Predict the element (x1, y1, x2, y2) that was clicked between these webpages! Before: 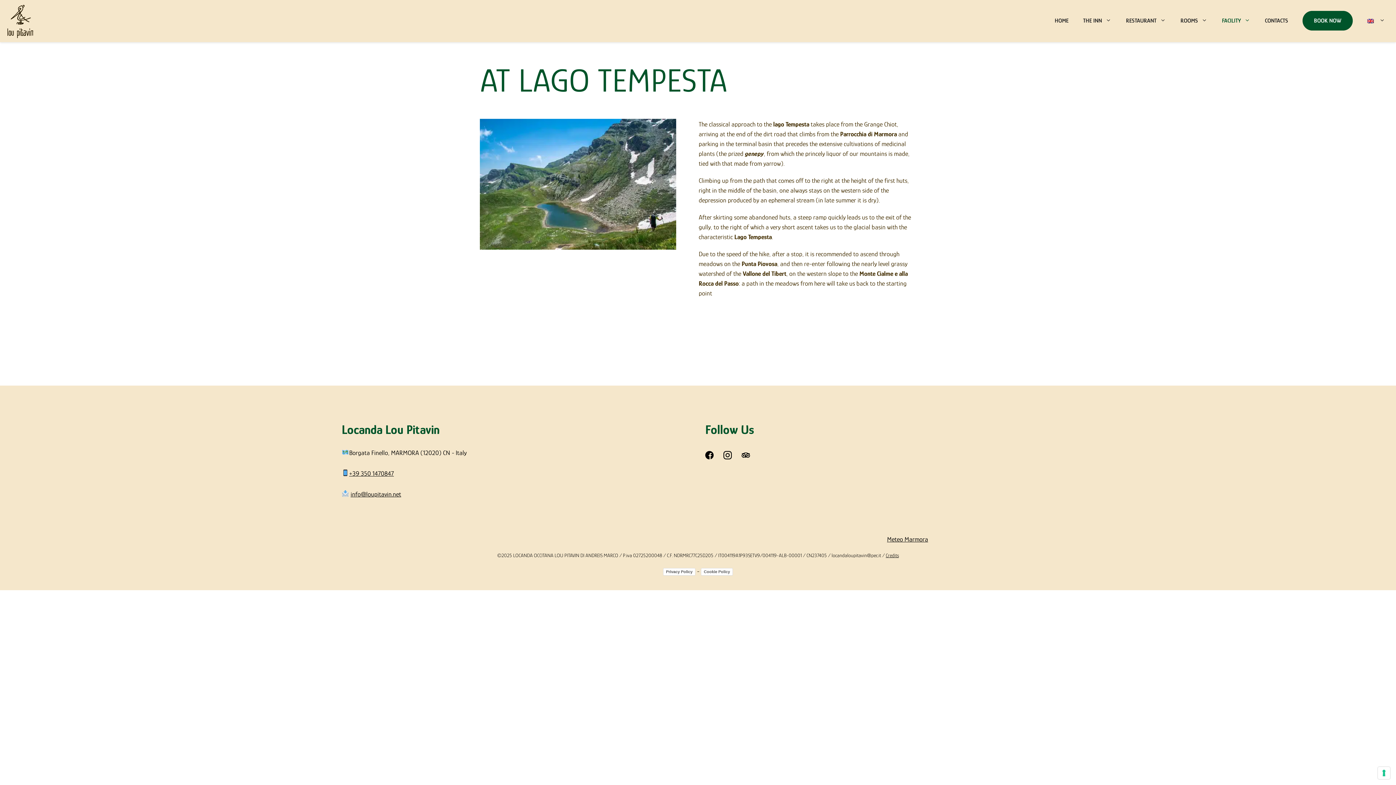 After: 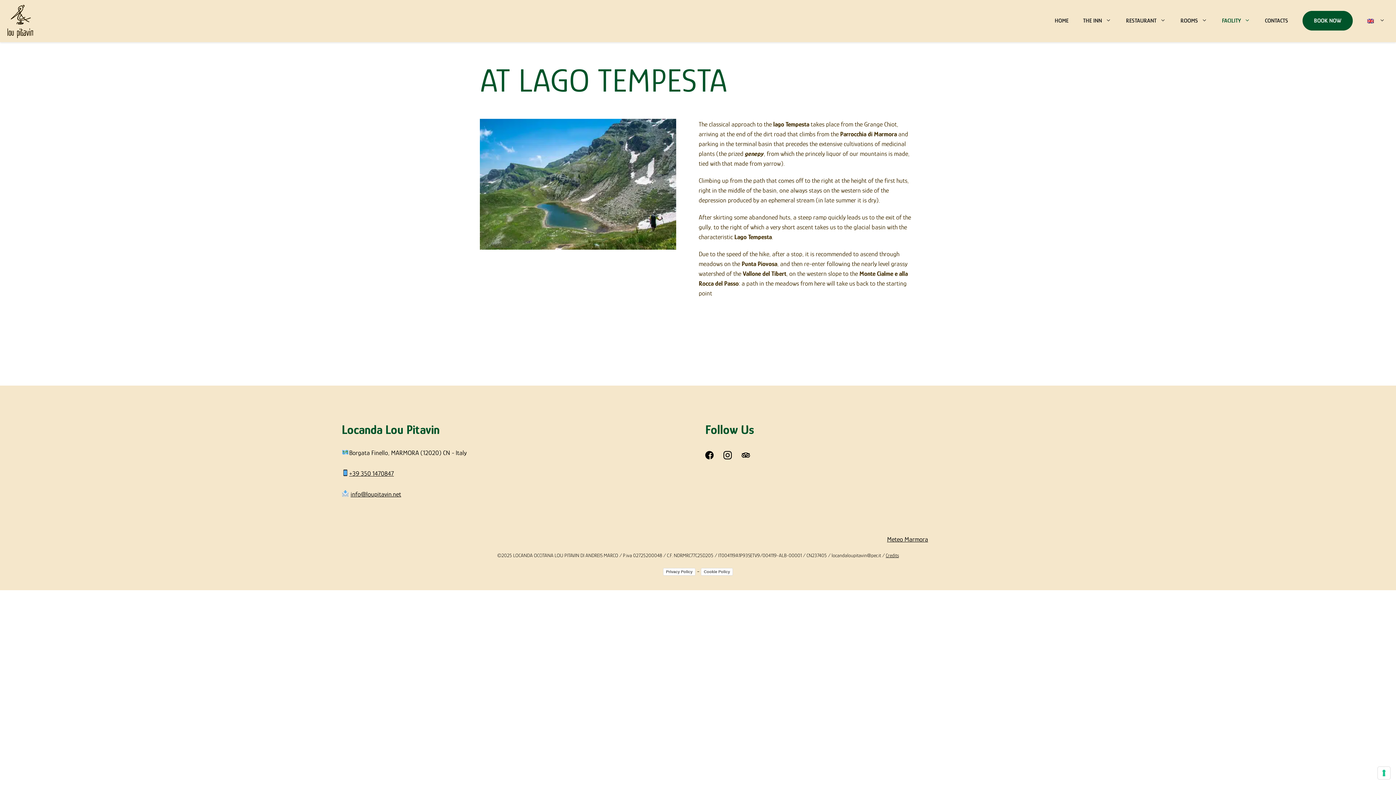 Action: bbox: (723, 456, 732, 464)